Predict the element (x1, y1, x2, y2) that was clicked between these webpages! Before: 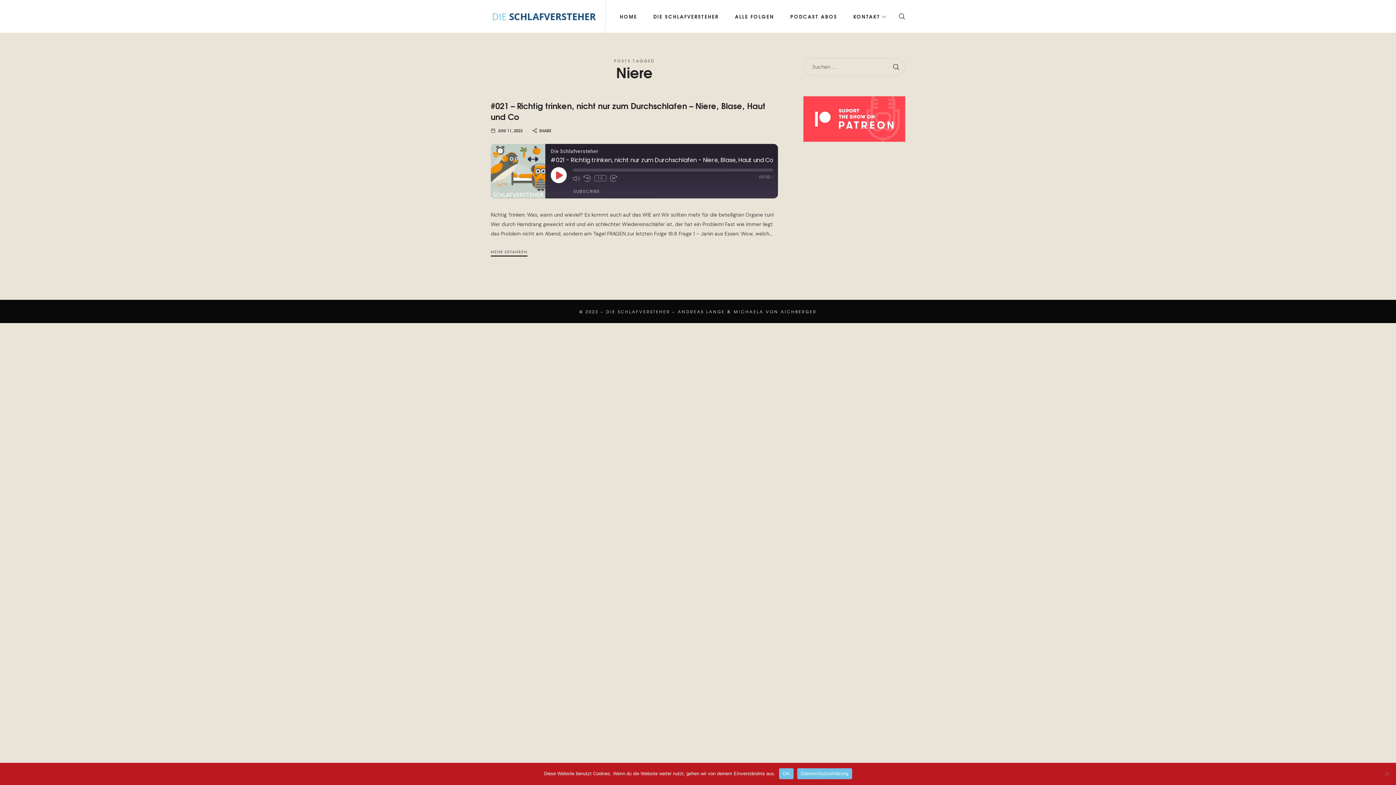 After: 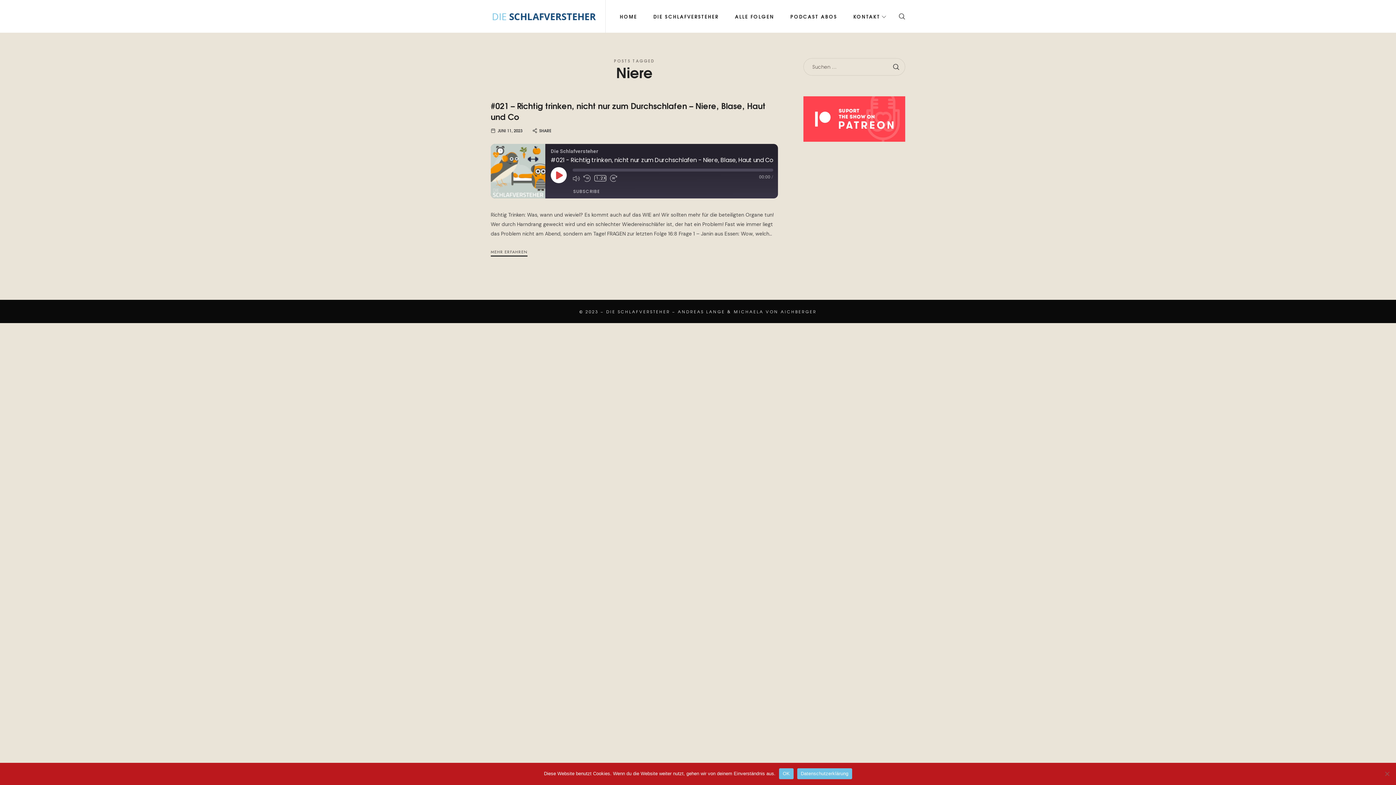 Action: label: Playback Speed bbox: (594, 175, 606, 181)